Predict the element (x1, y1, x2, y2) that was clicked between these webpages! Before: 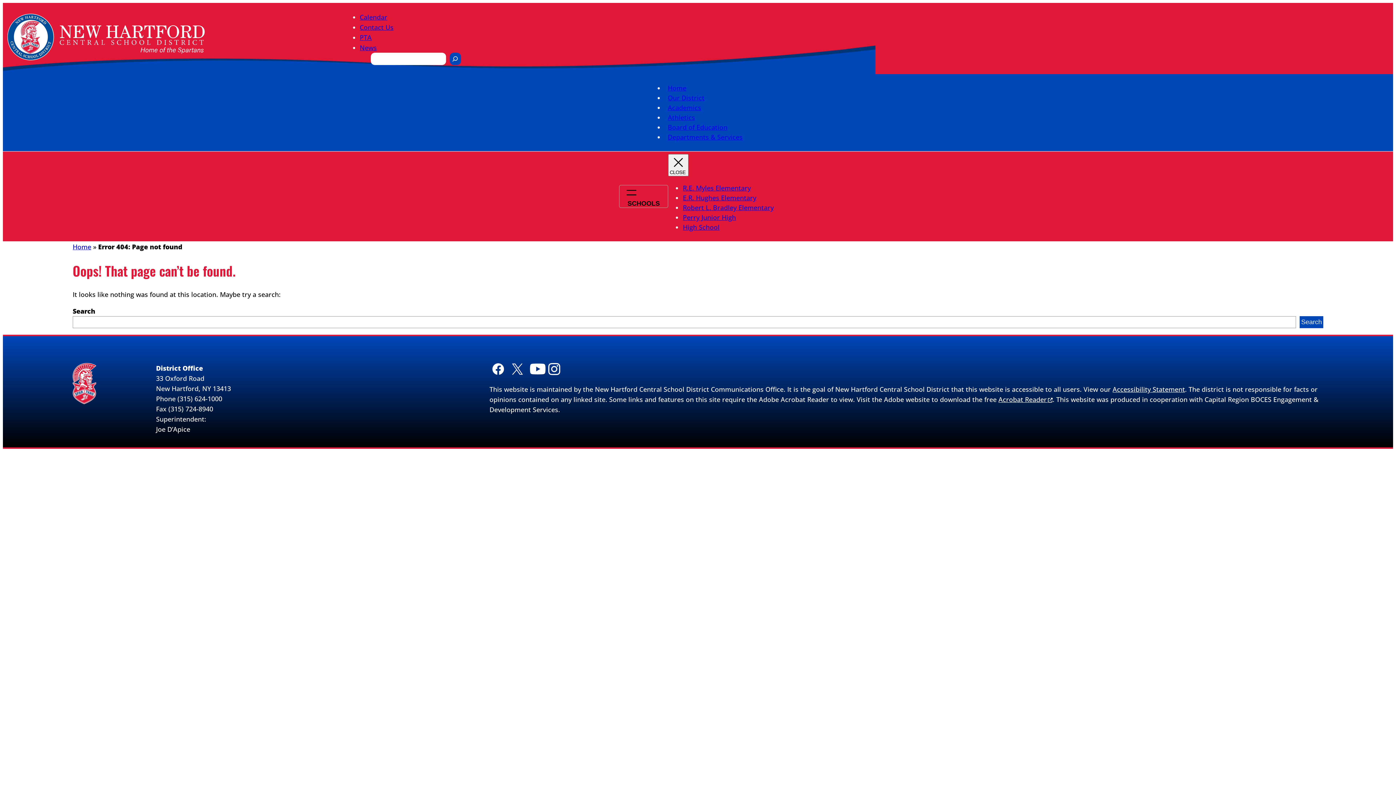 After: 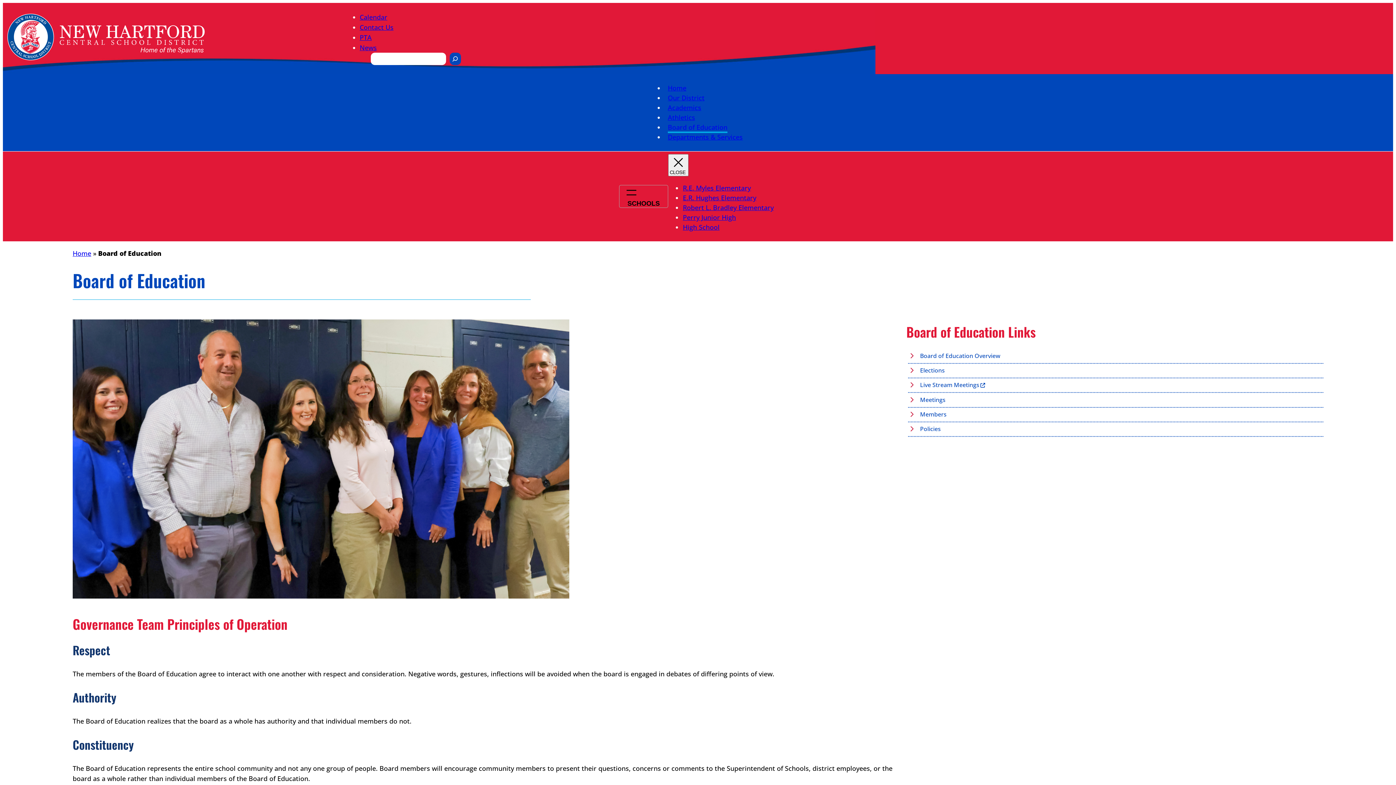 Action: label: Board of Education bbox: (668, 122, 727, 133)